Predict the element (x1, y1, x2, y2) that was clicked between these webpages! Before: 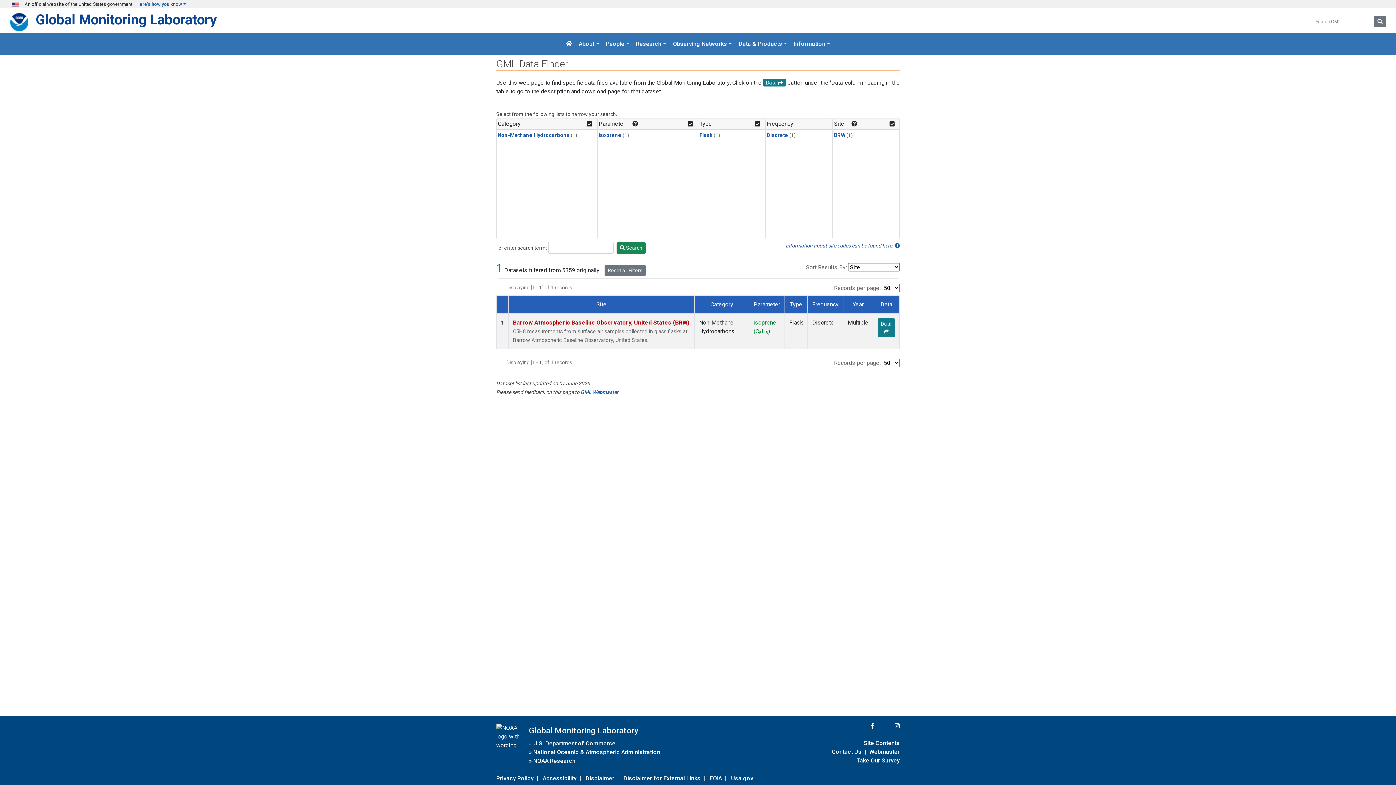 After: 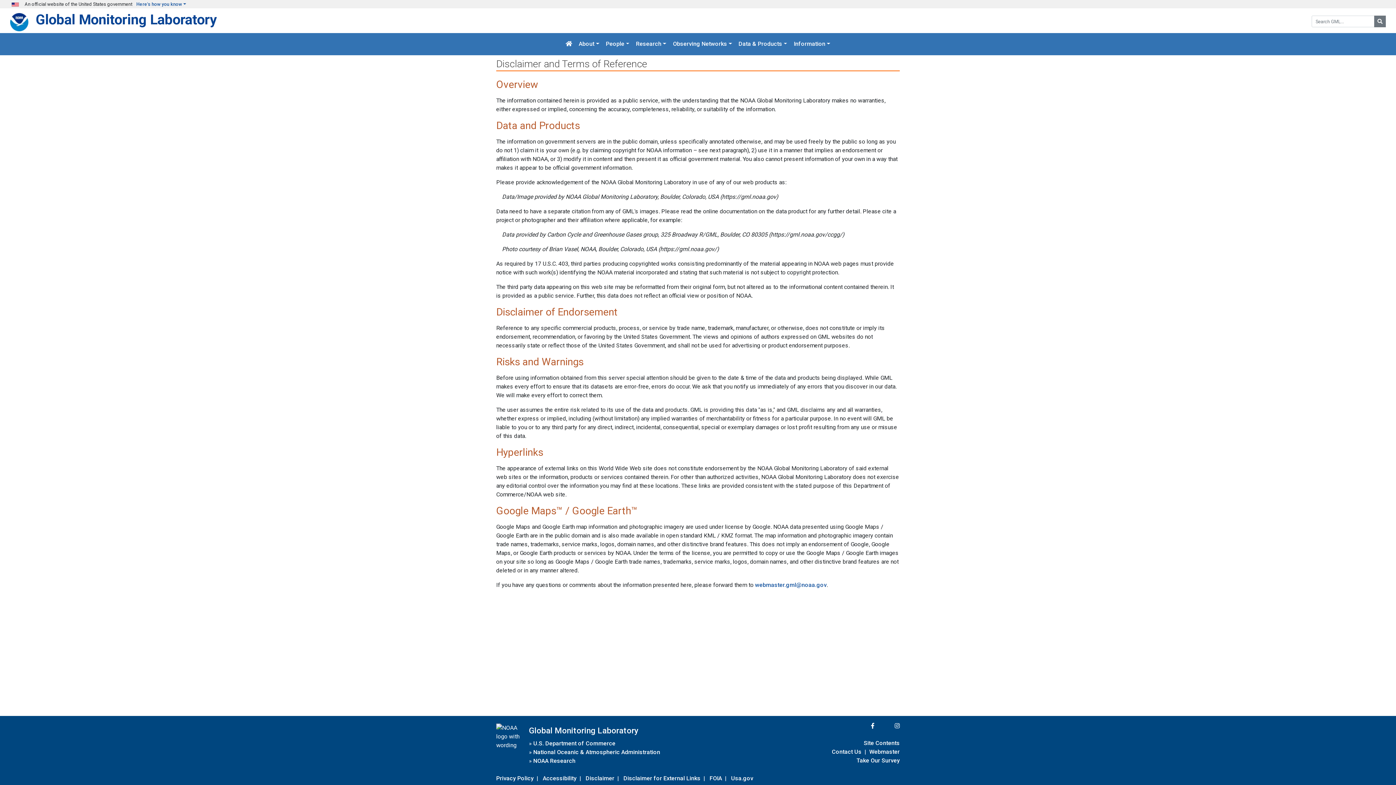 Action: label: Disclaimer bbox: (585, 773, 614, 783)